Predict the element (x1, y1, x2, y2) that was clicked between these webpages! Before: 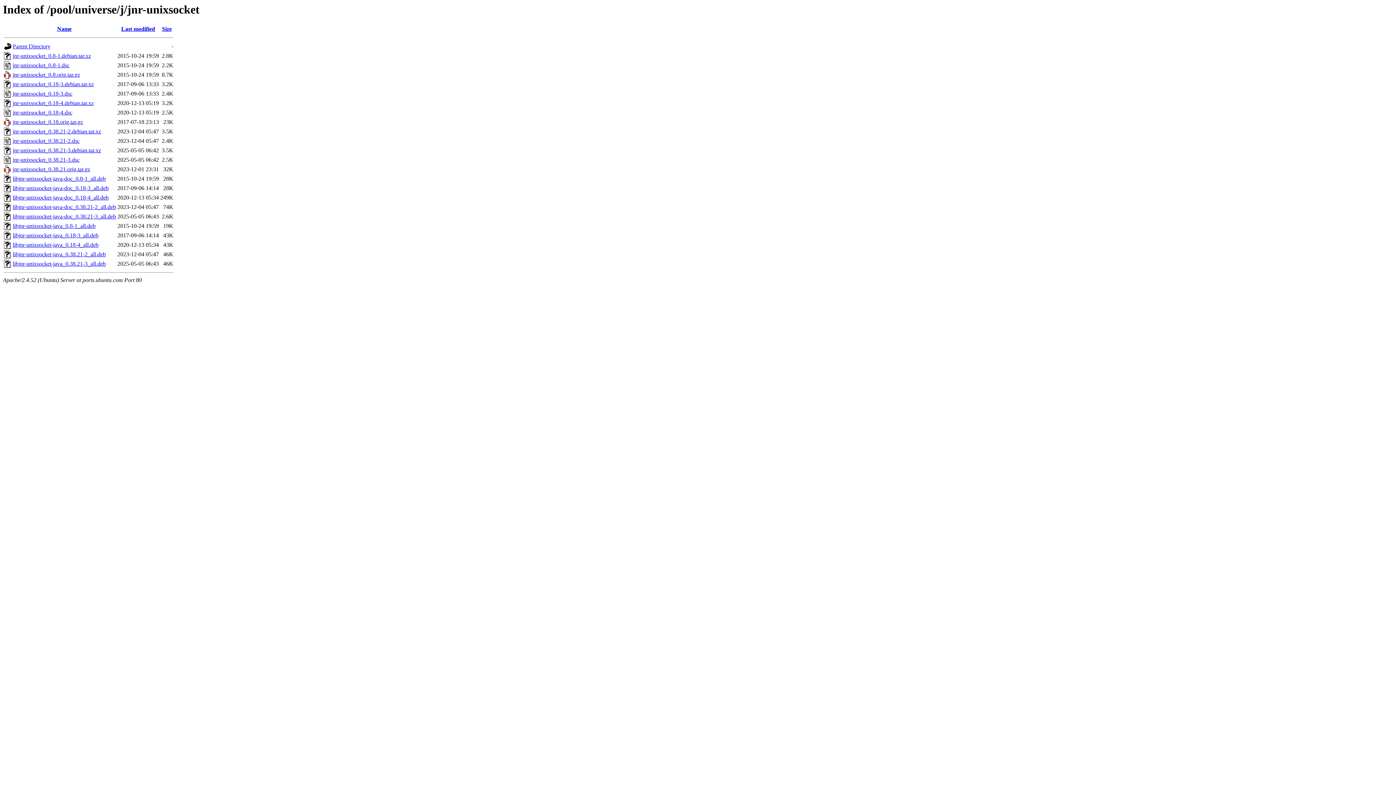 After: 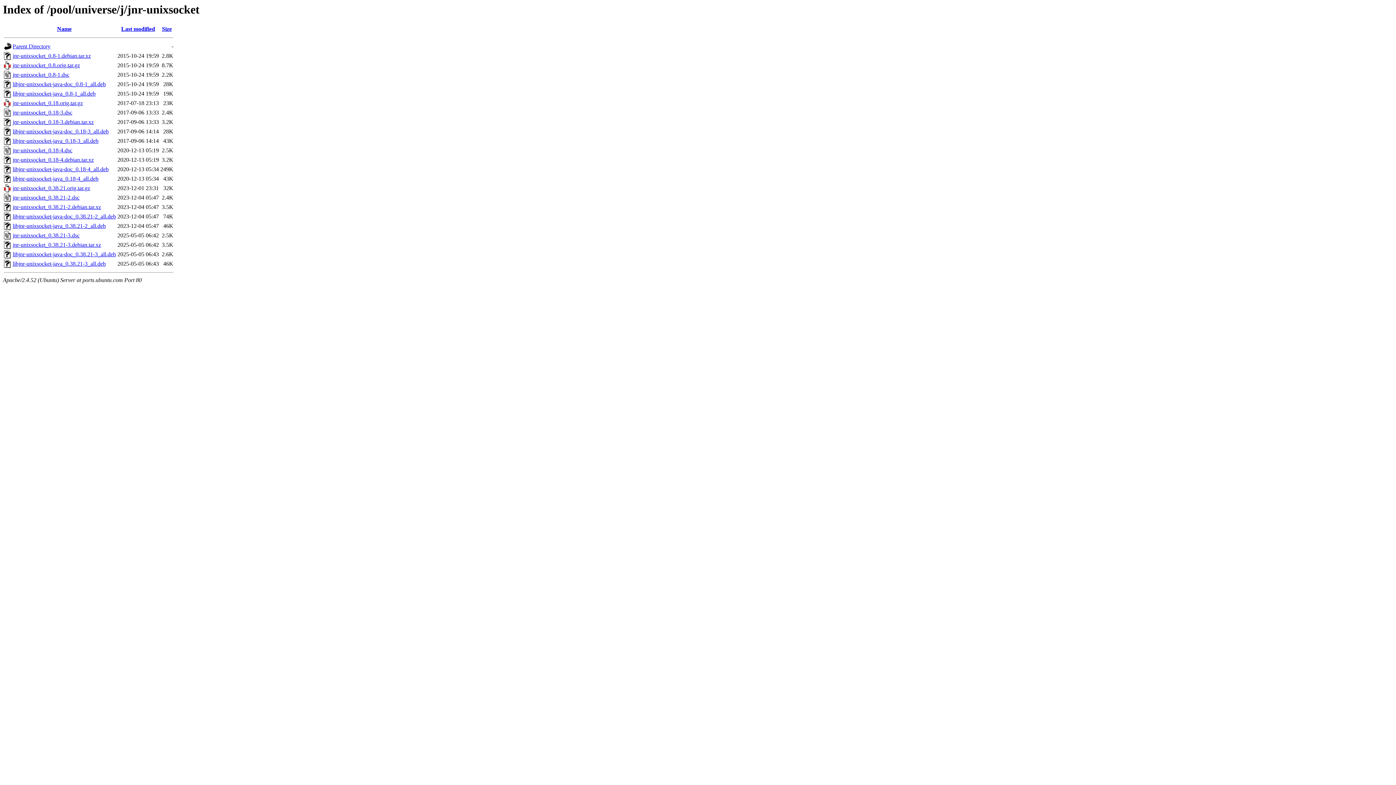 Action: bbox: (121, 25, 155, 32) label: Last modified